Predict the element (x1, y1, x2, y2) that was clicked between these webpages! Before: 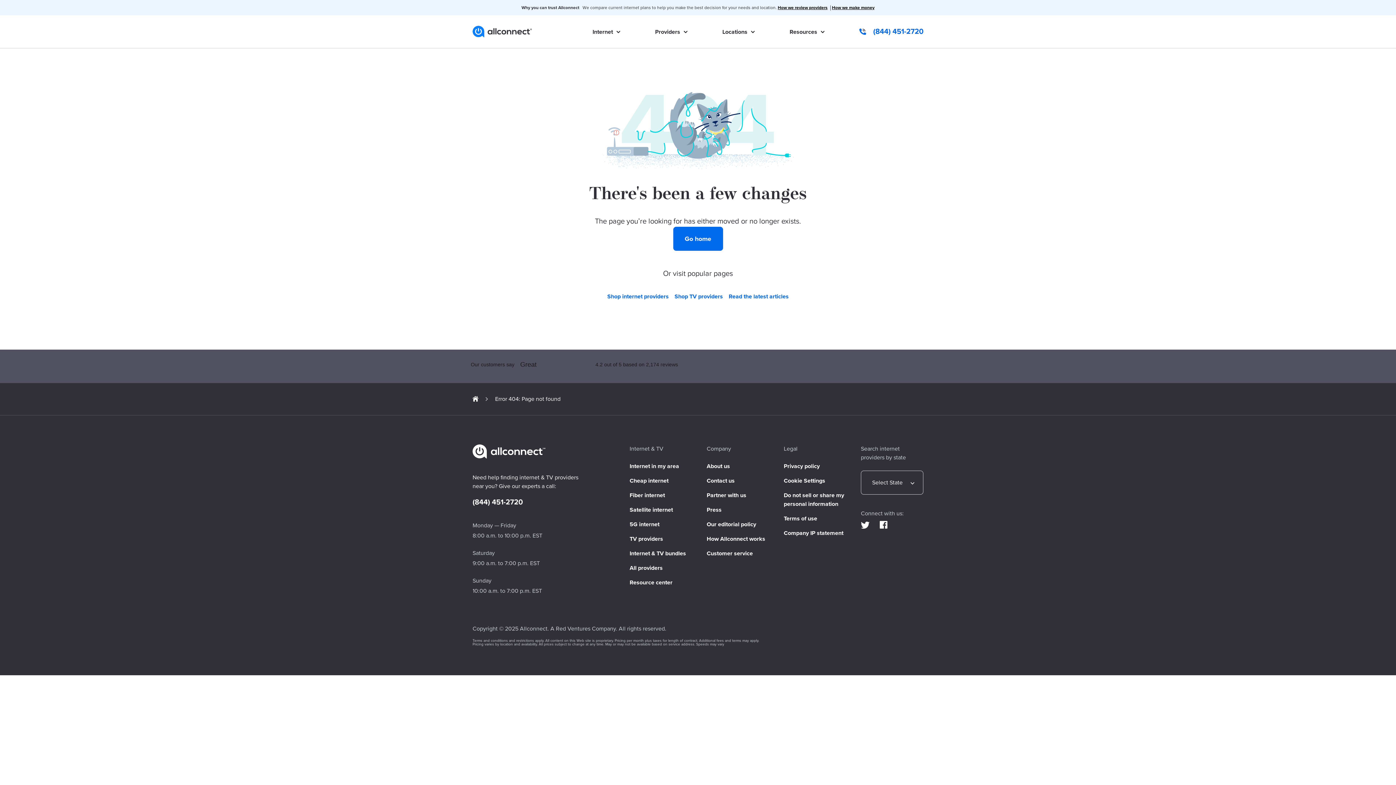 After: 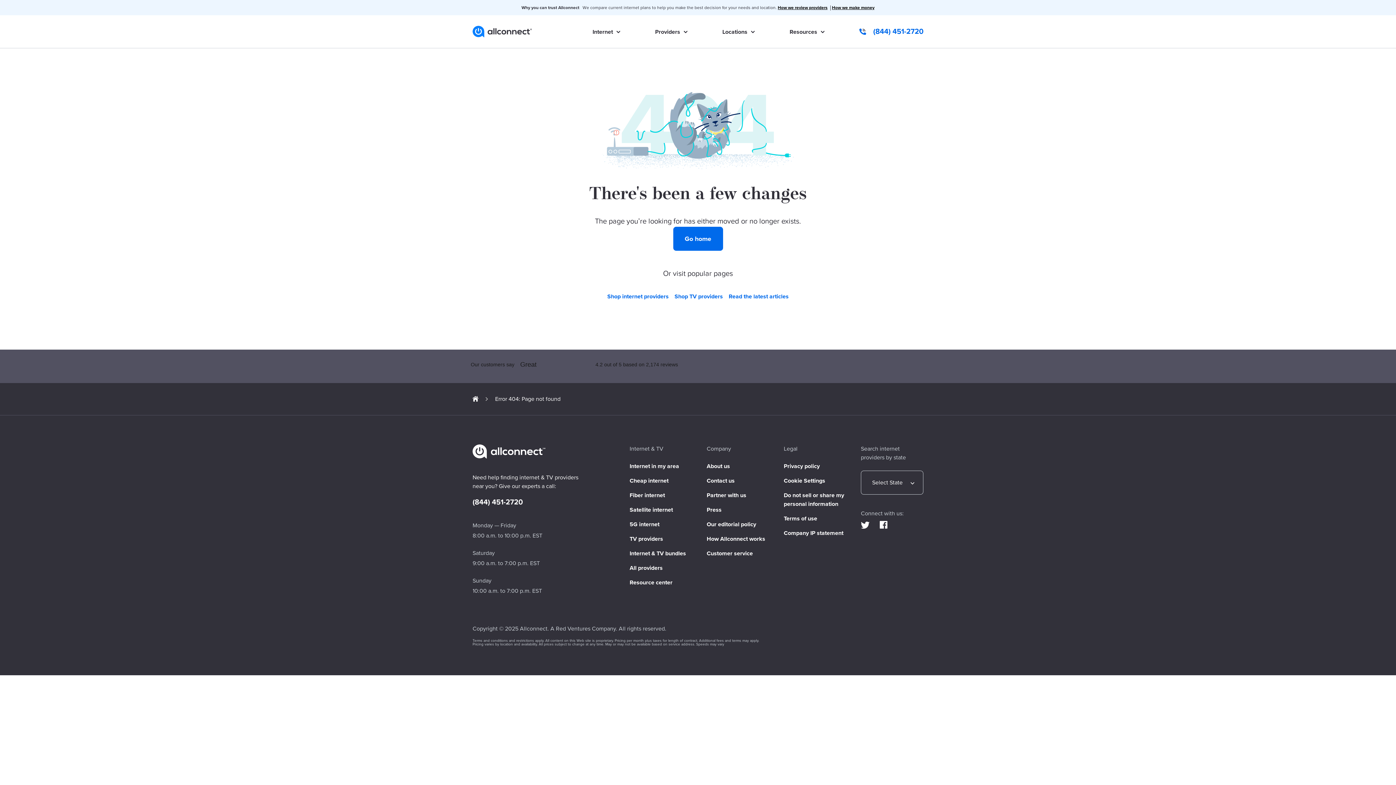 Action: label: Find us on Facebook bbox: (880, 523, 887, 530)